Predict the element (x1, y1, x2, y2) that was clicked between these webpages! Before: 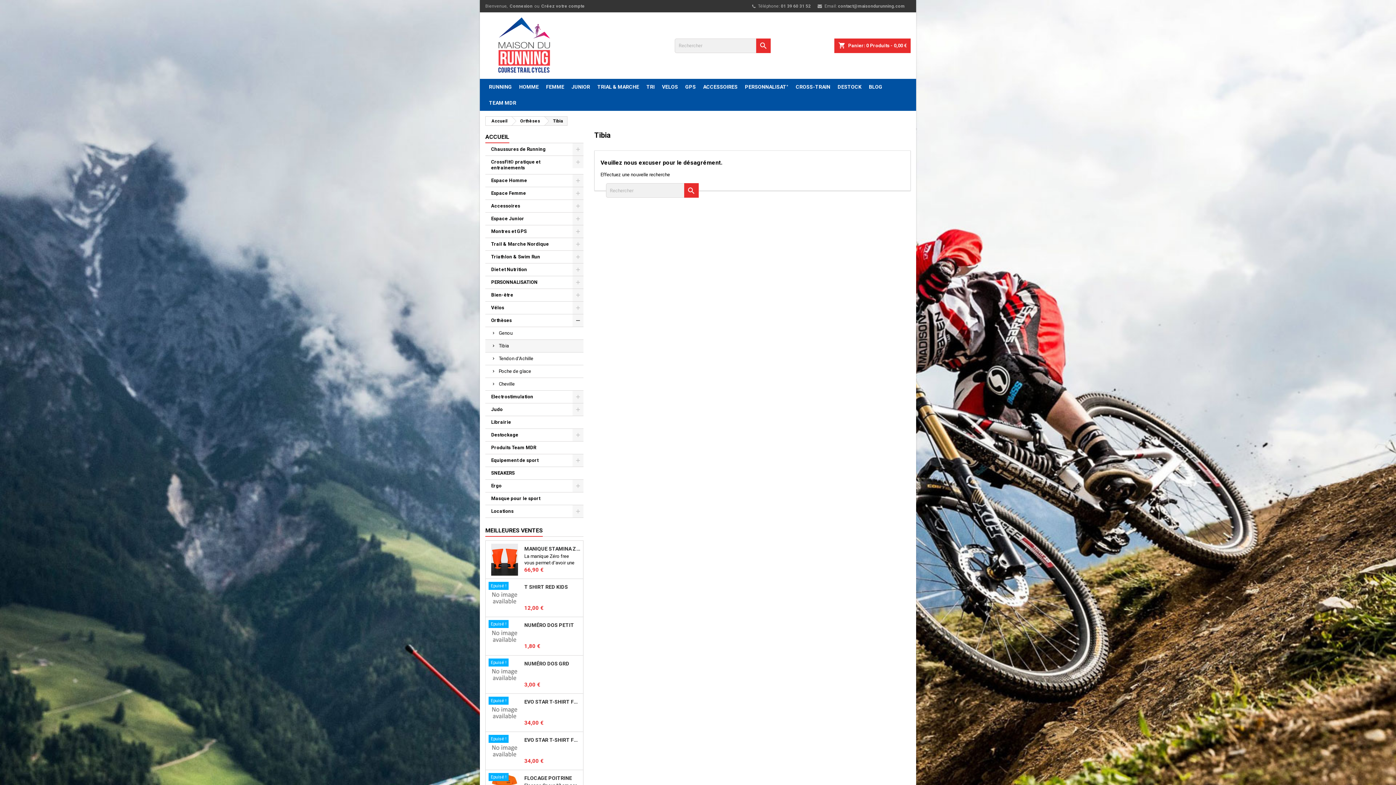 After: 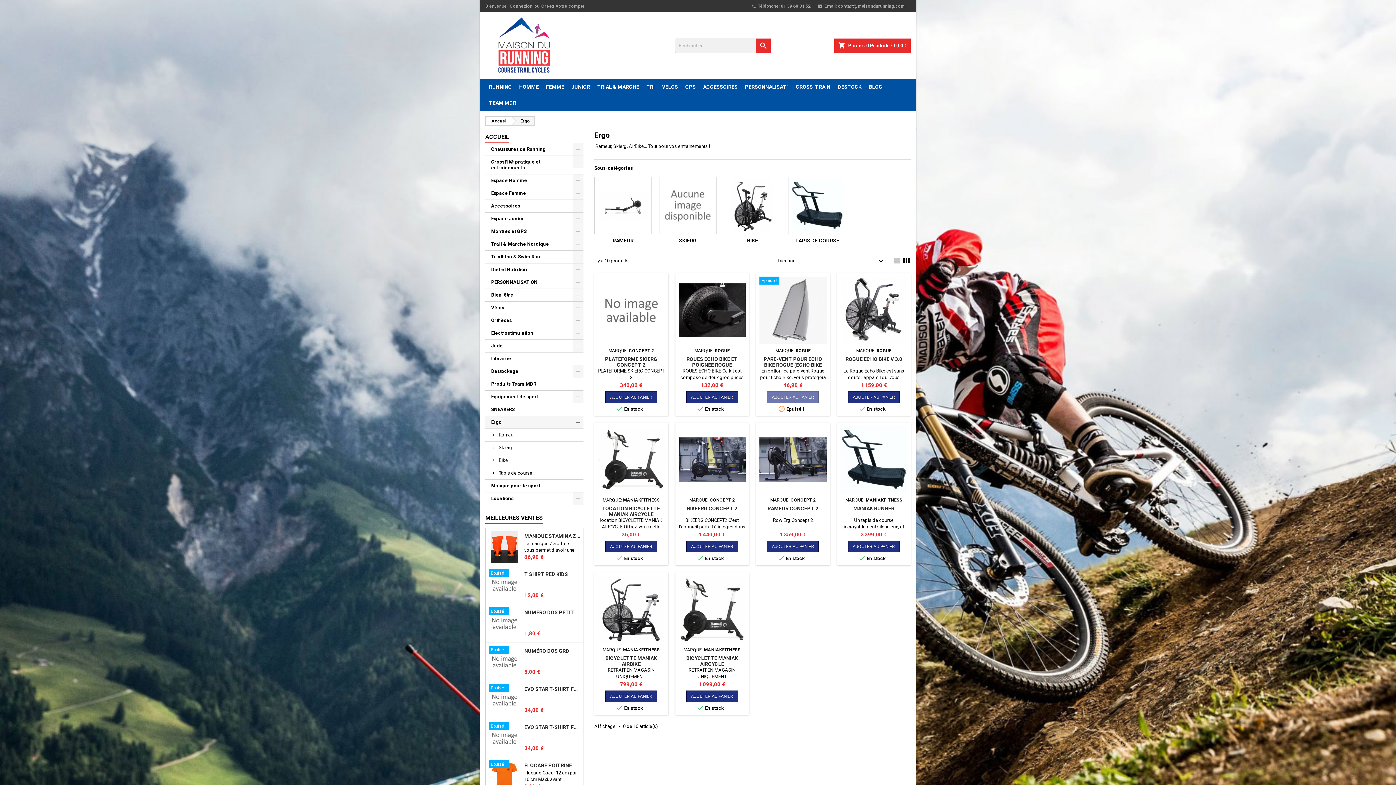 Action: bbox: (485, 480, 583, 492) label: Ergo